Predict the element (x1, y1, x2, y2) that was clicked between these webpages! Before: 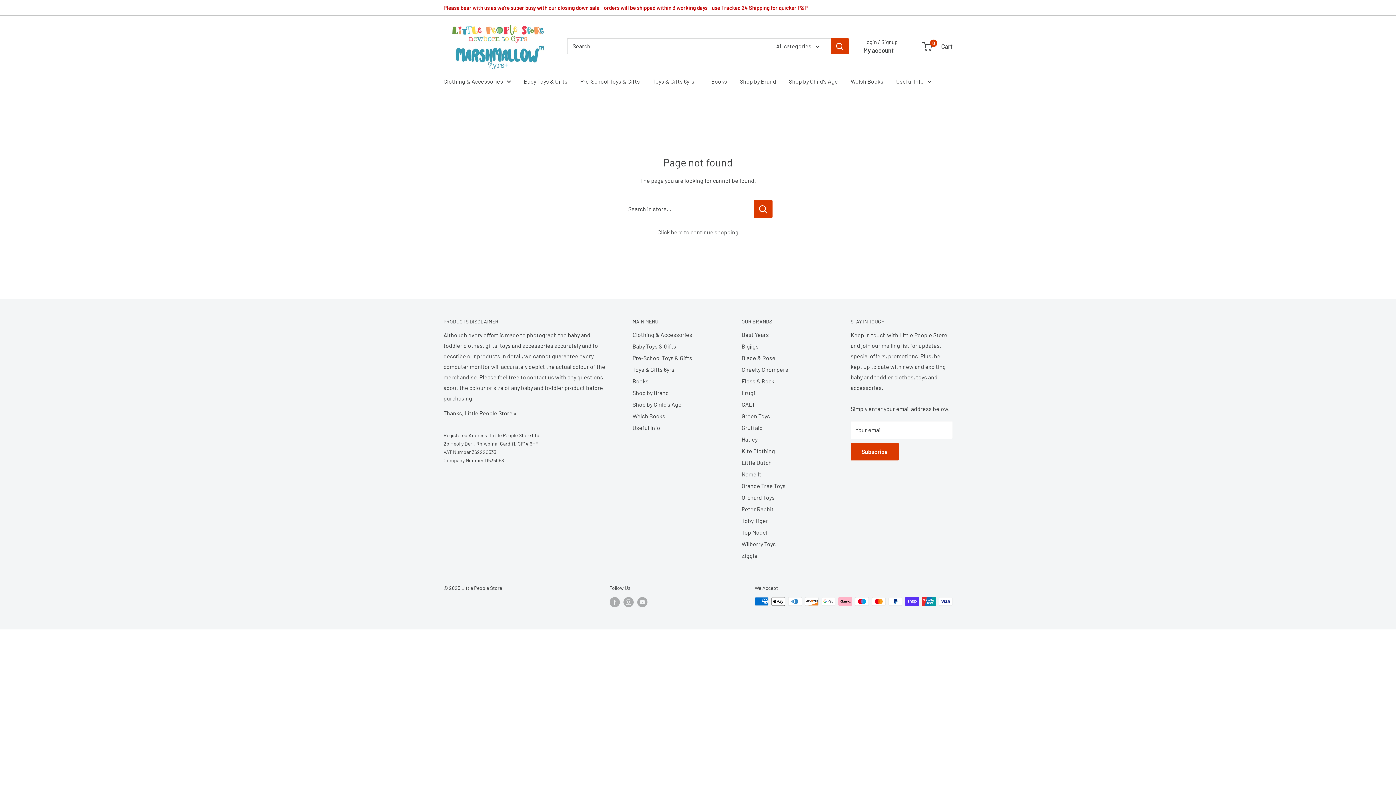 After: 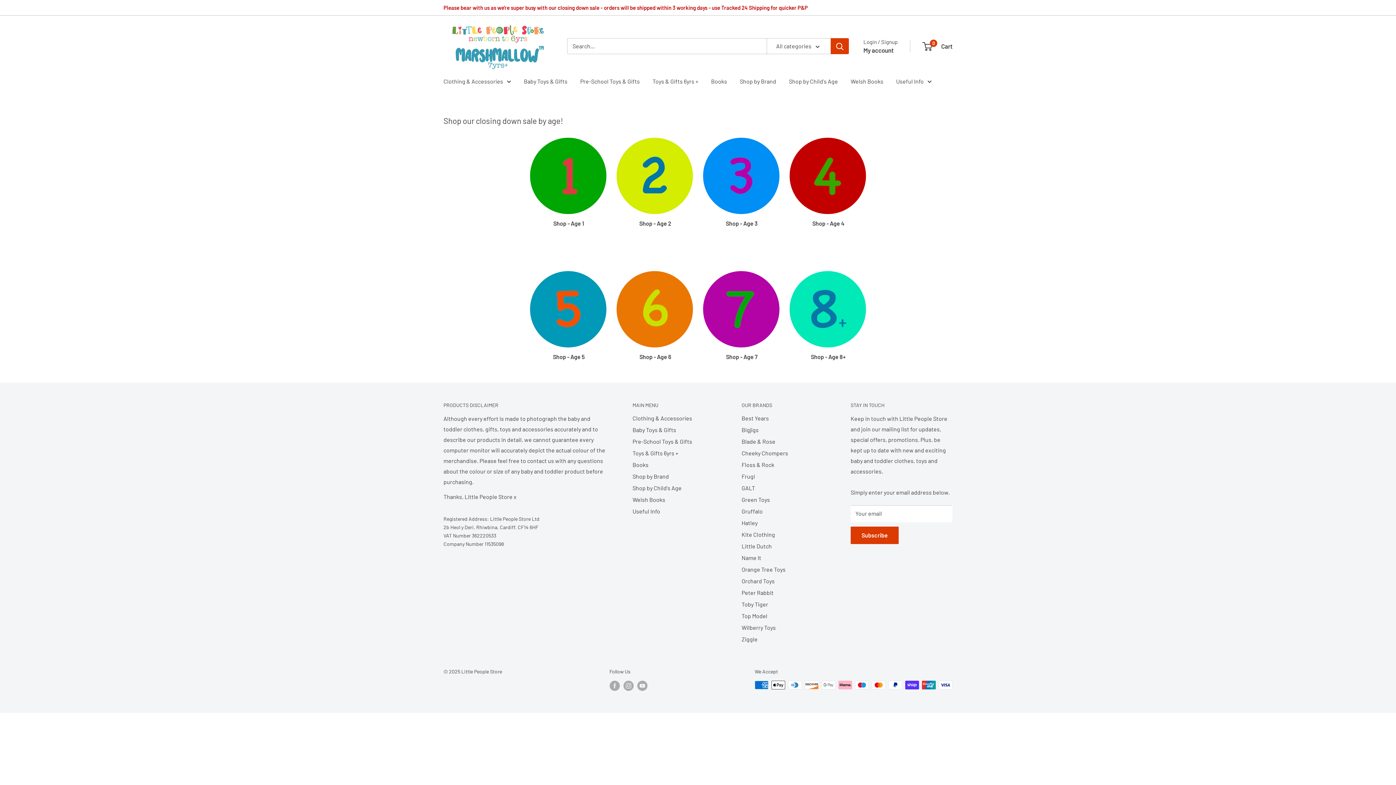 Action: bbox: (789, 75, 838, 86) label: Shop by Child's Age